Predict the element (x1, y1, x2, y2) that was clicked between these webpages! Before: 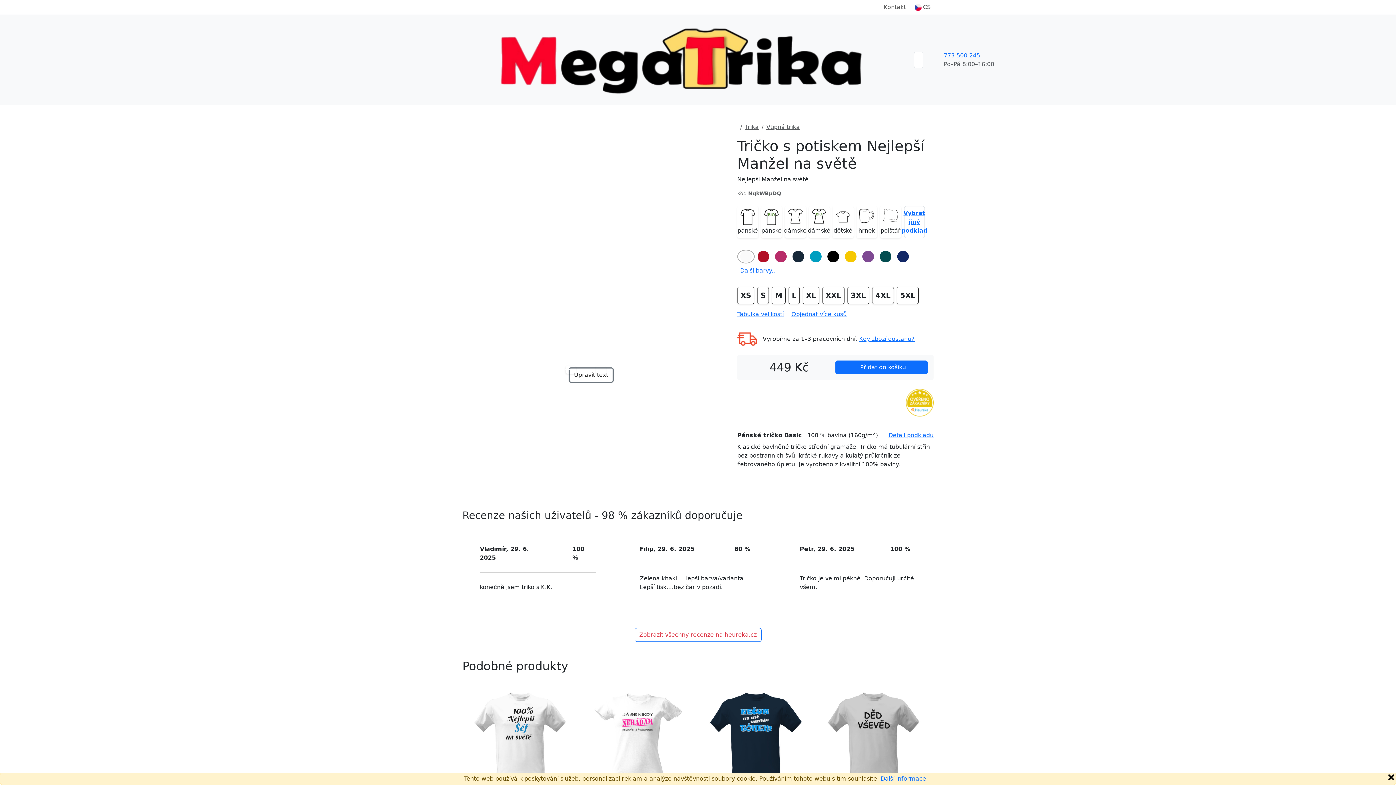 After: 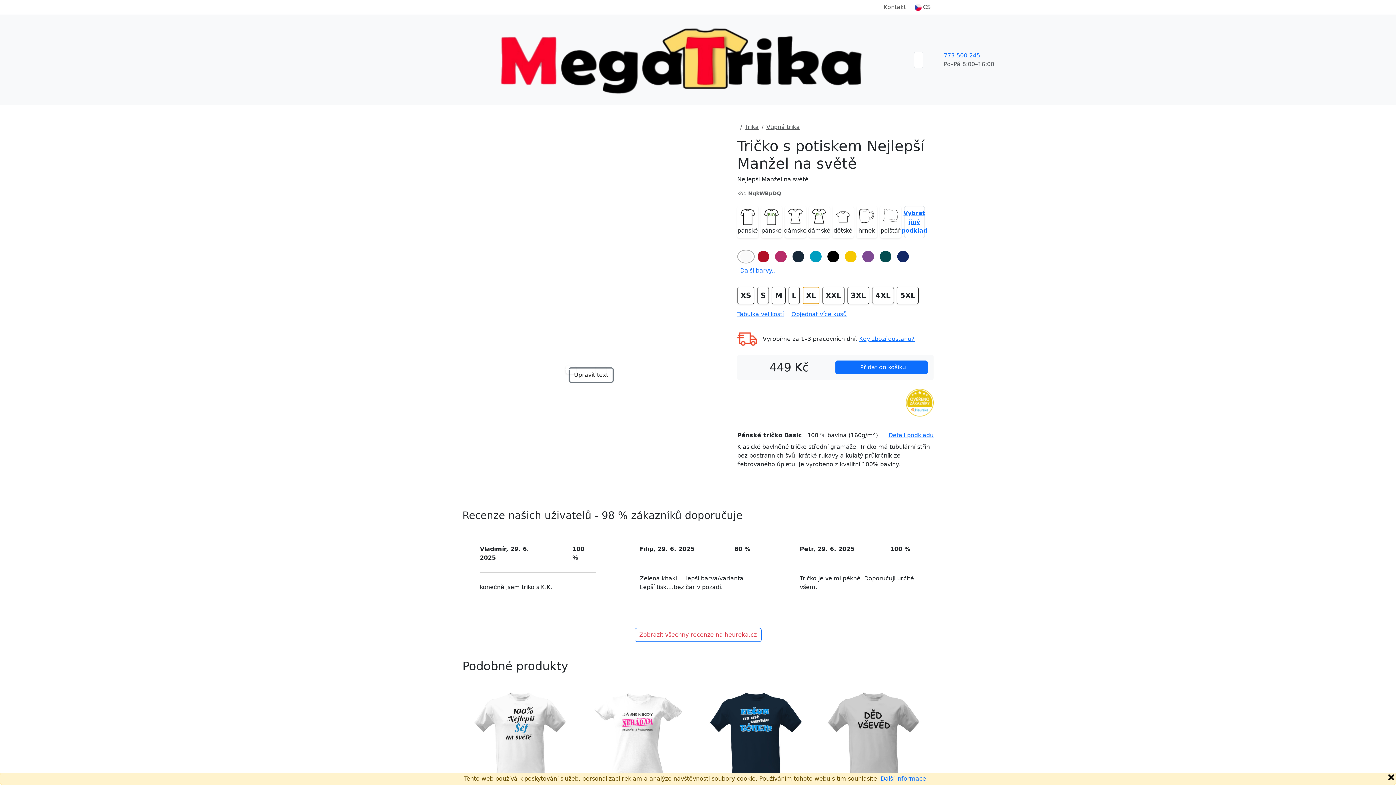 Action: bbox: (802, 287, 819, 304) label: XL